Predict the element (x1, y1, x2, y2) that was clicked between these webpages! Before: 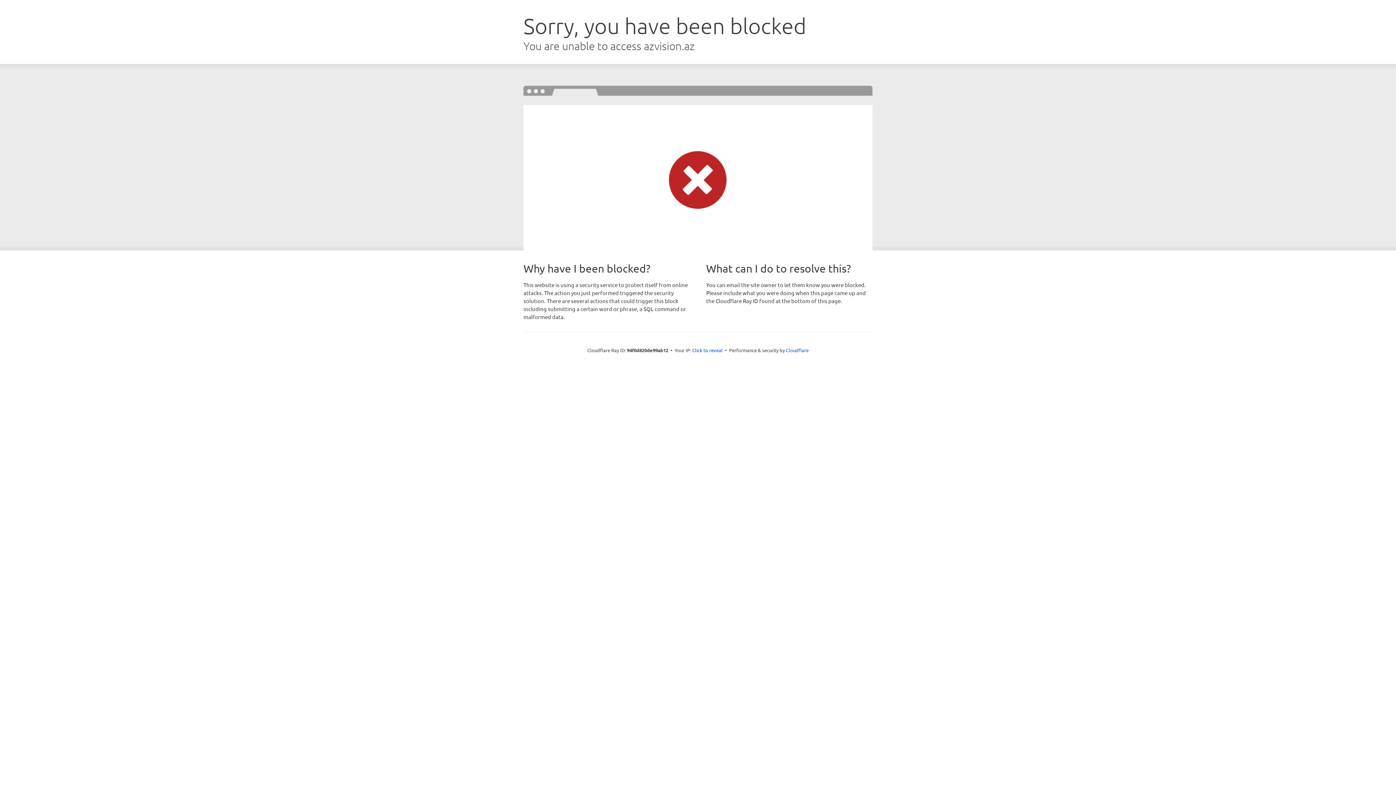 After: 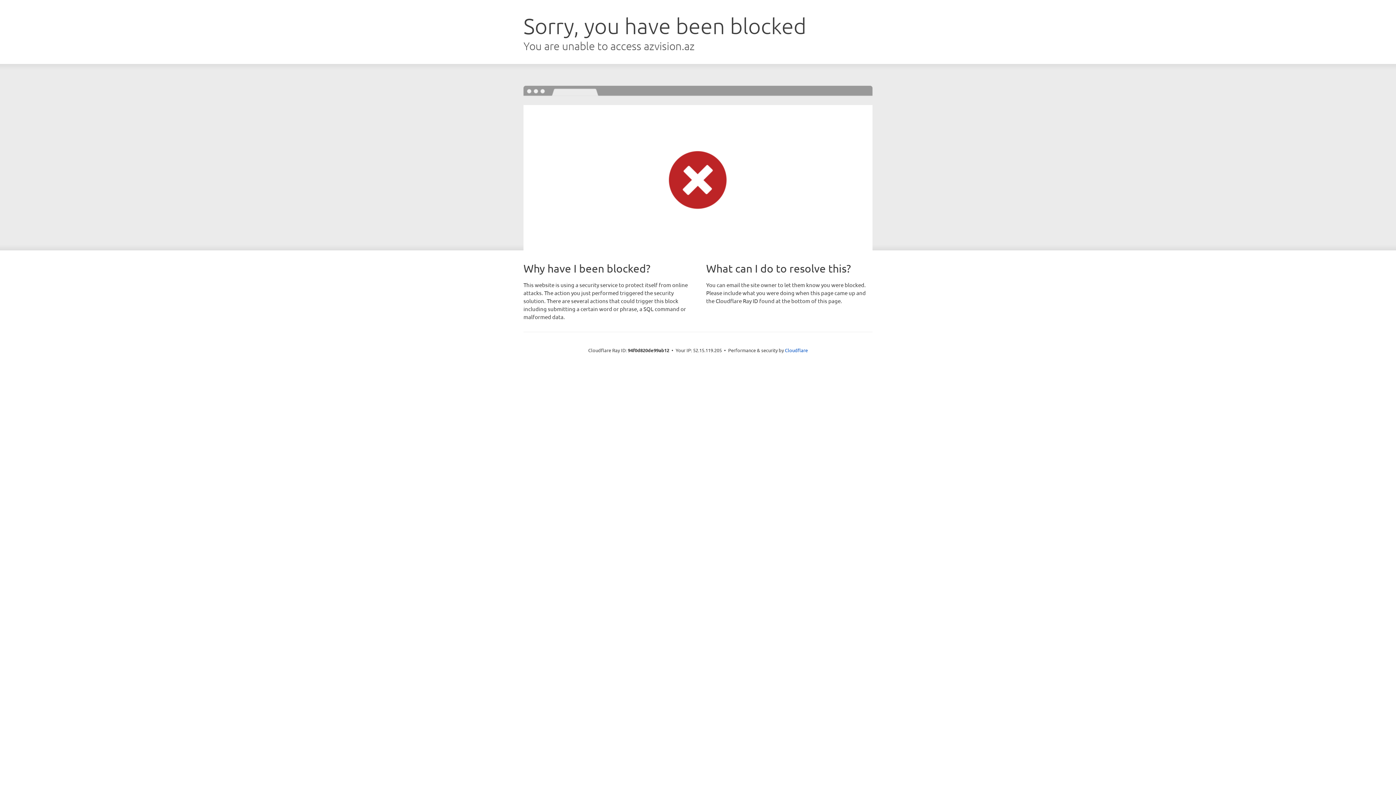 Action: bbox: (692, 346, 722, 353) label: Click to reveal